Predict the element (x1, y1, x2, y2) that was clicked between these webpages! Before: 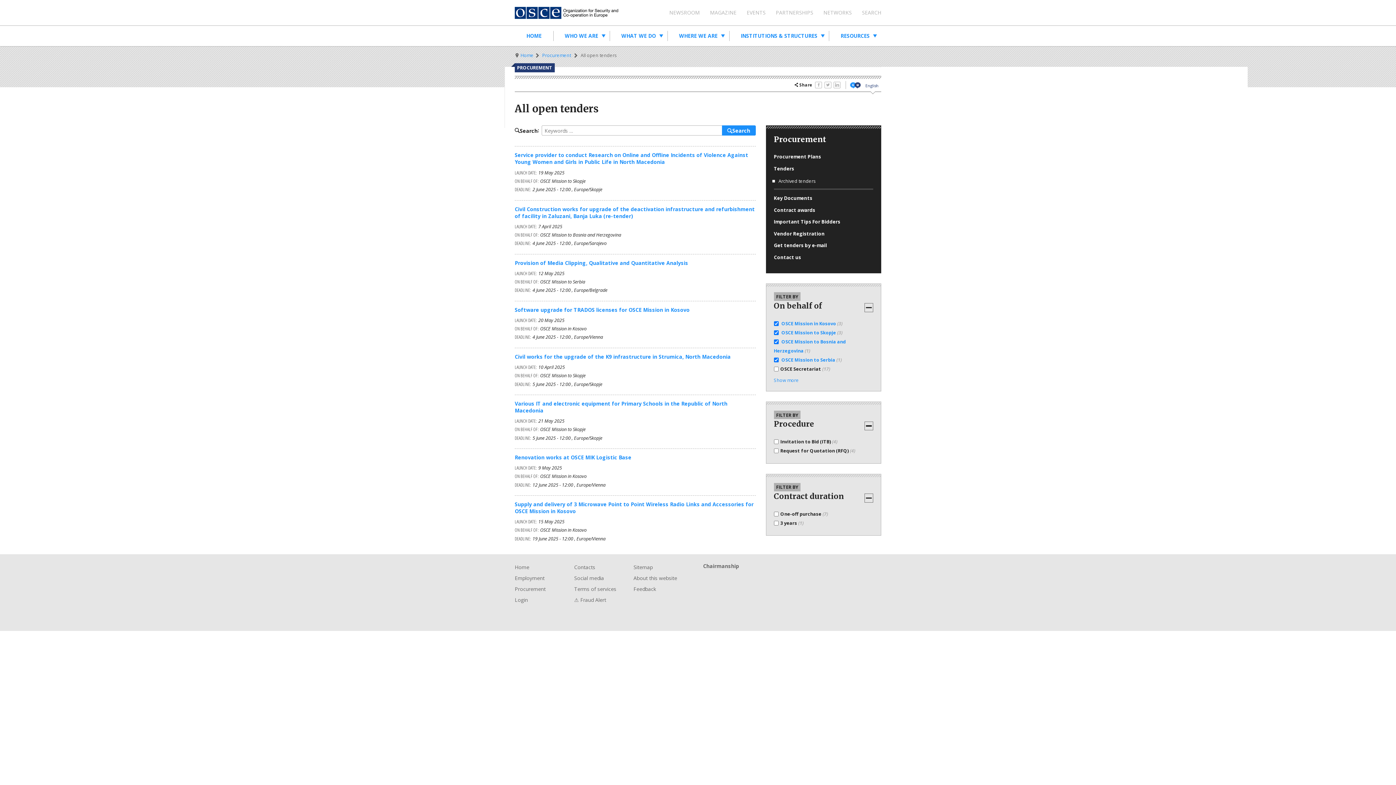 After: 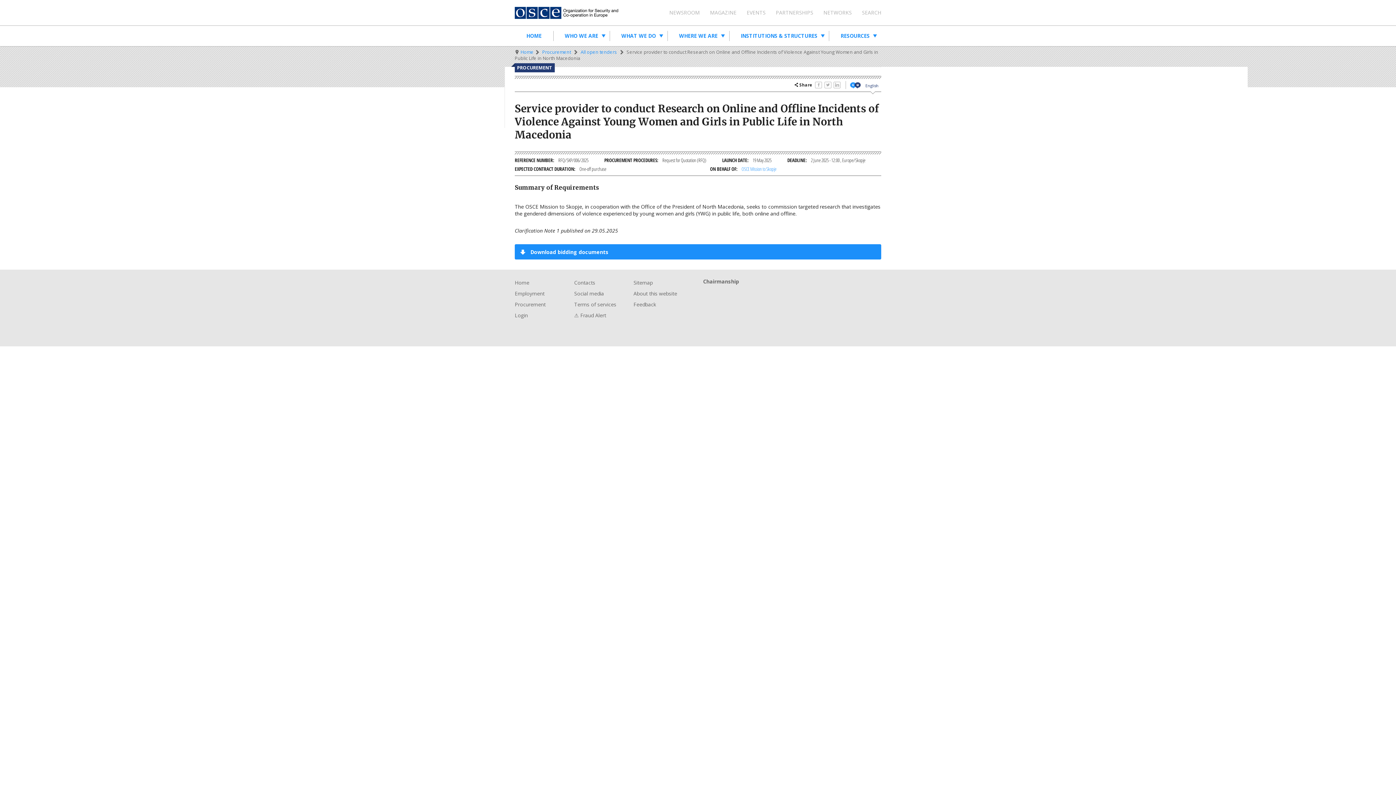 Action: bbox: (514, 151, 748, 165) label: Service provider to conduct Research on Online and Offline Incidents of Violence Against Young Women and Girls in Public Life in North Macedonia